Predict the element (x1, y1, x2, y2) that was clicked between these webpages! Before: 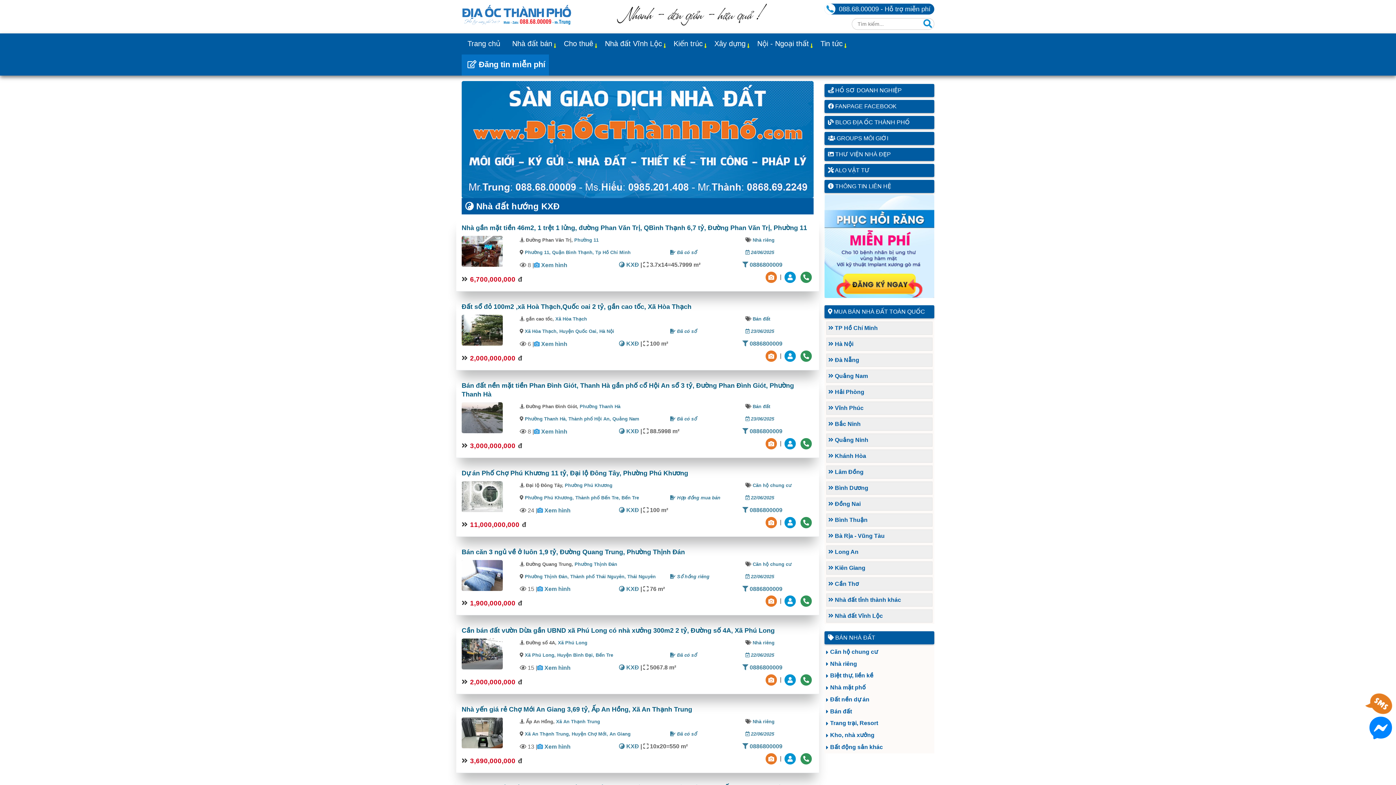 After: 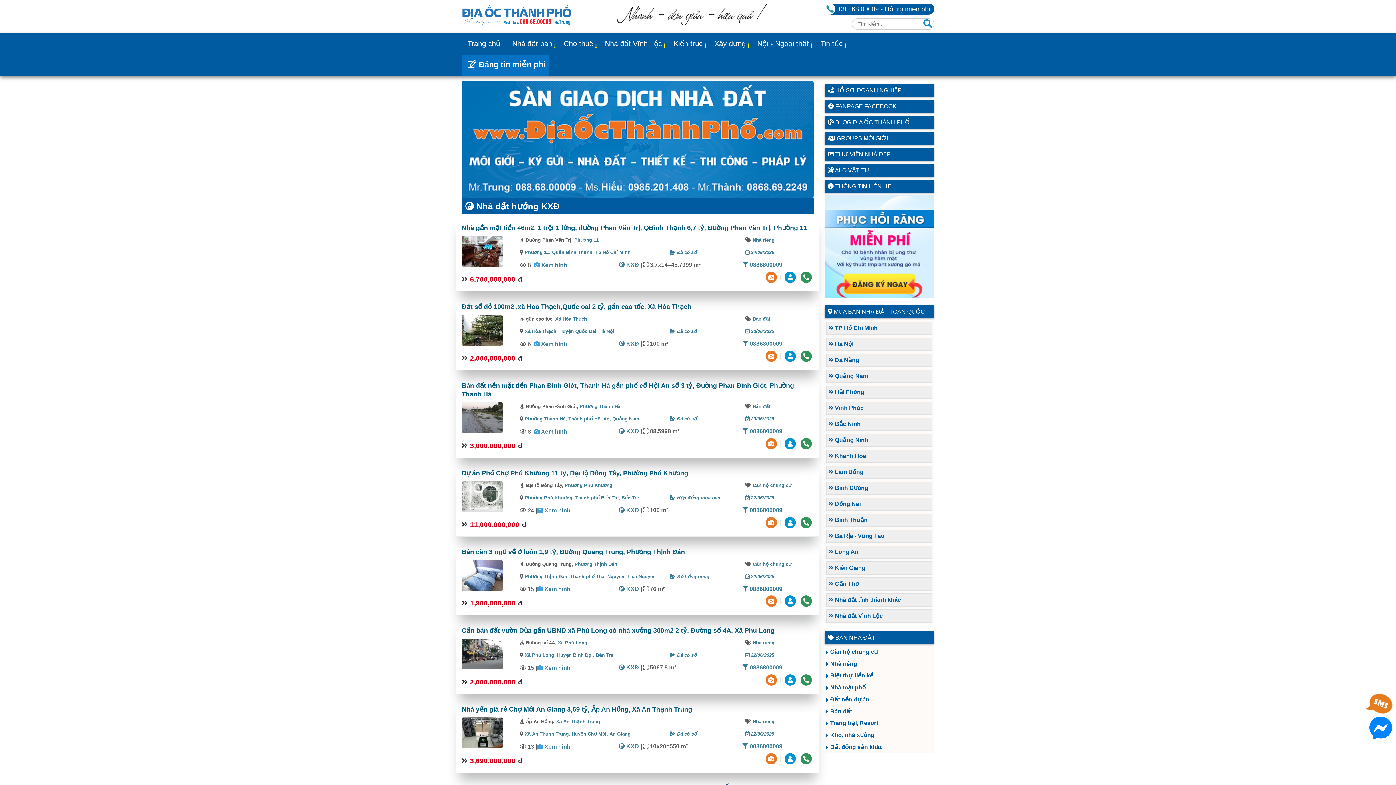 Action: bbox: (828, 103, 896, 109) label:  FANPAGE FACEBOOK